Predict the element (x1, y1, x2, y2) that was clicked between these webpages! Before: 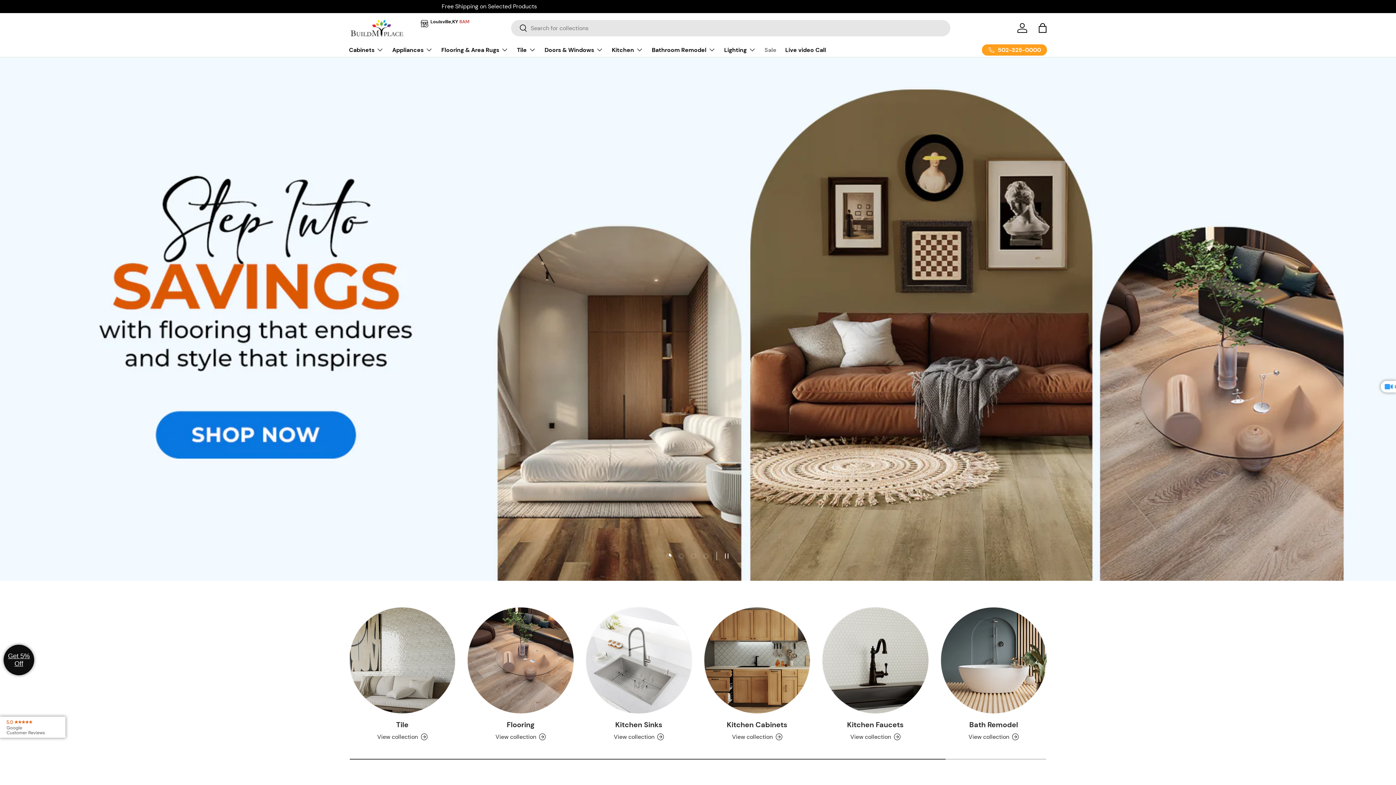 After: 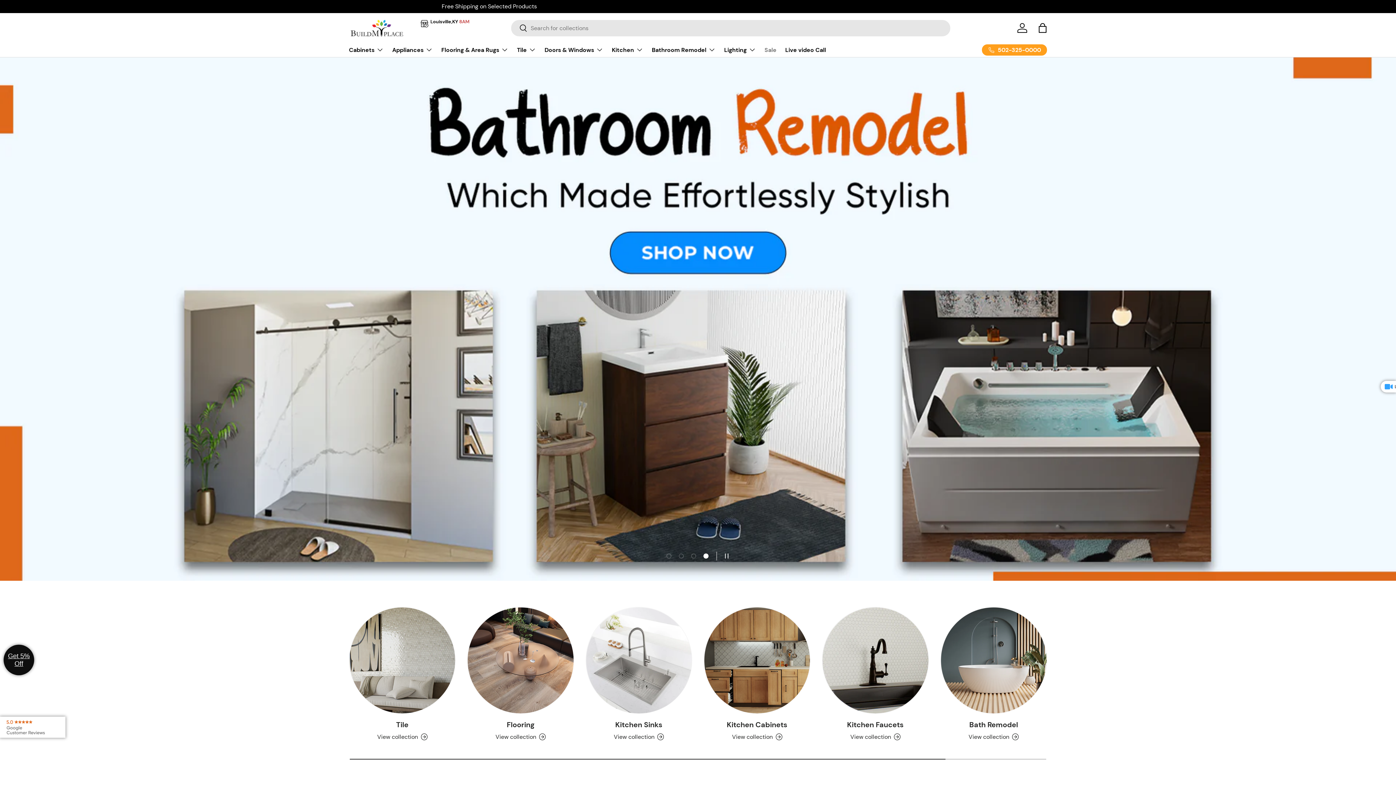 Action: bbox: (700, 550, 711, 561) label: Load slide 4 of 4